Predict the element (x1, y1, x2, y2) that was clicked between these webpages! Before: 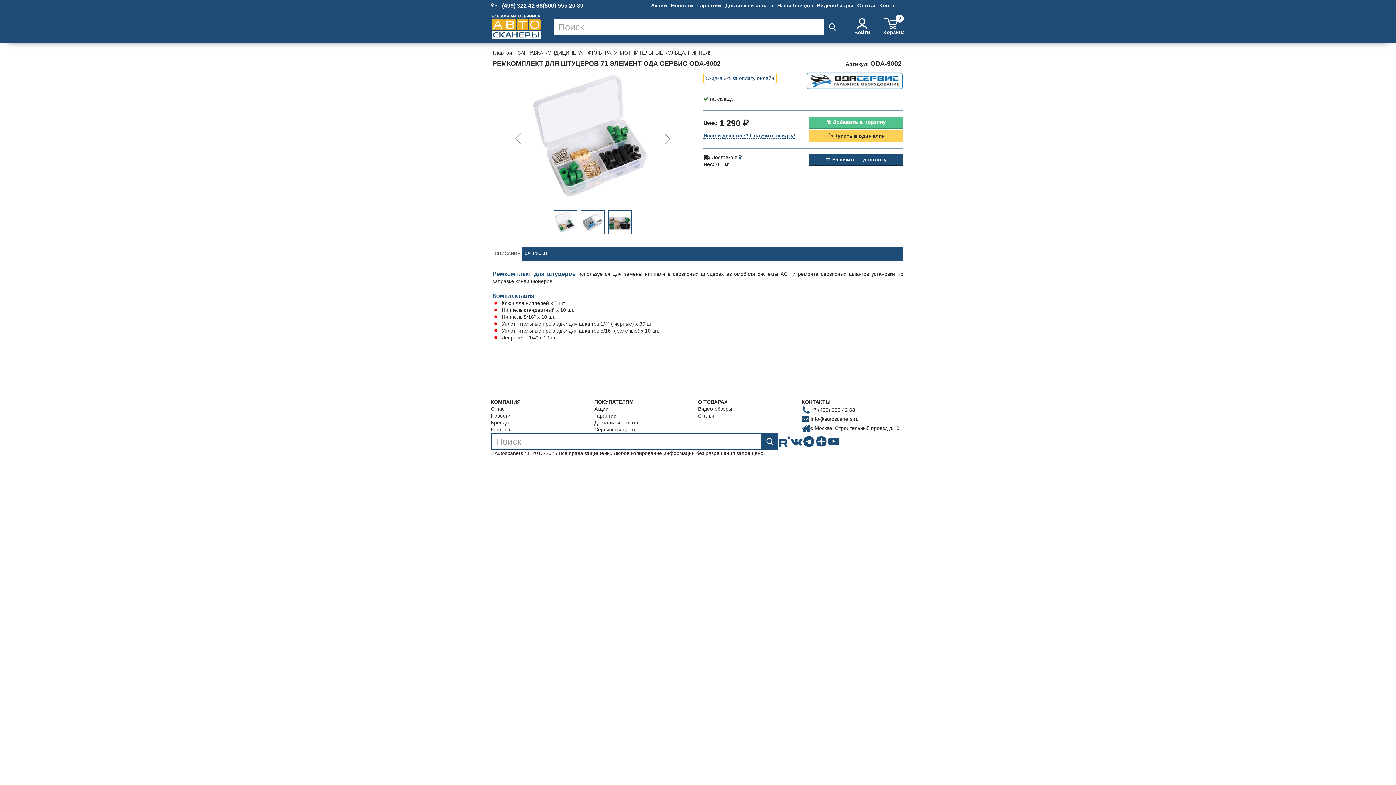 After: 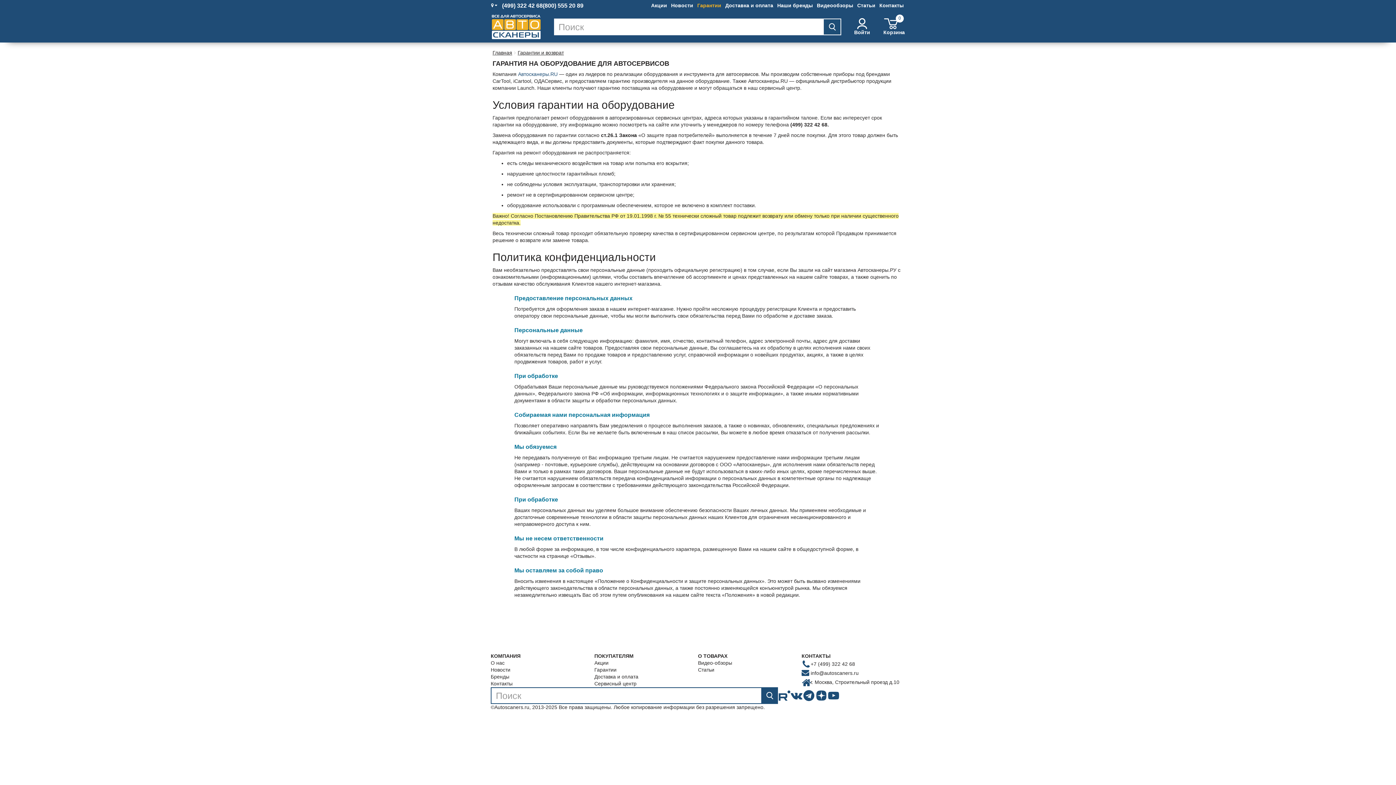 Action: label: Гарантии bbox: (594, 413, 616, 418)